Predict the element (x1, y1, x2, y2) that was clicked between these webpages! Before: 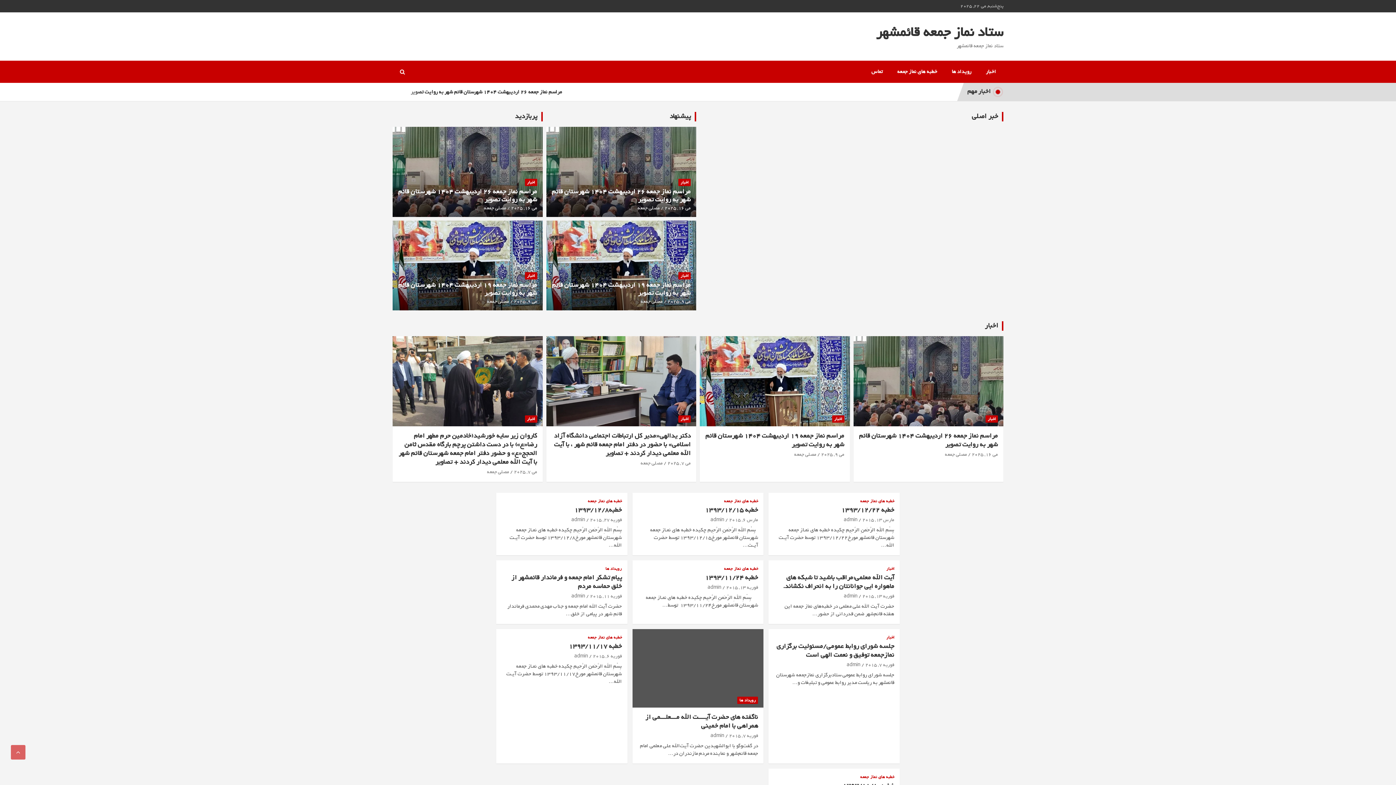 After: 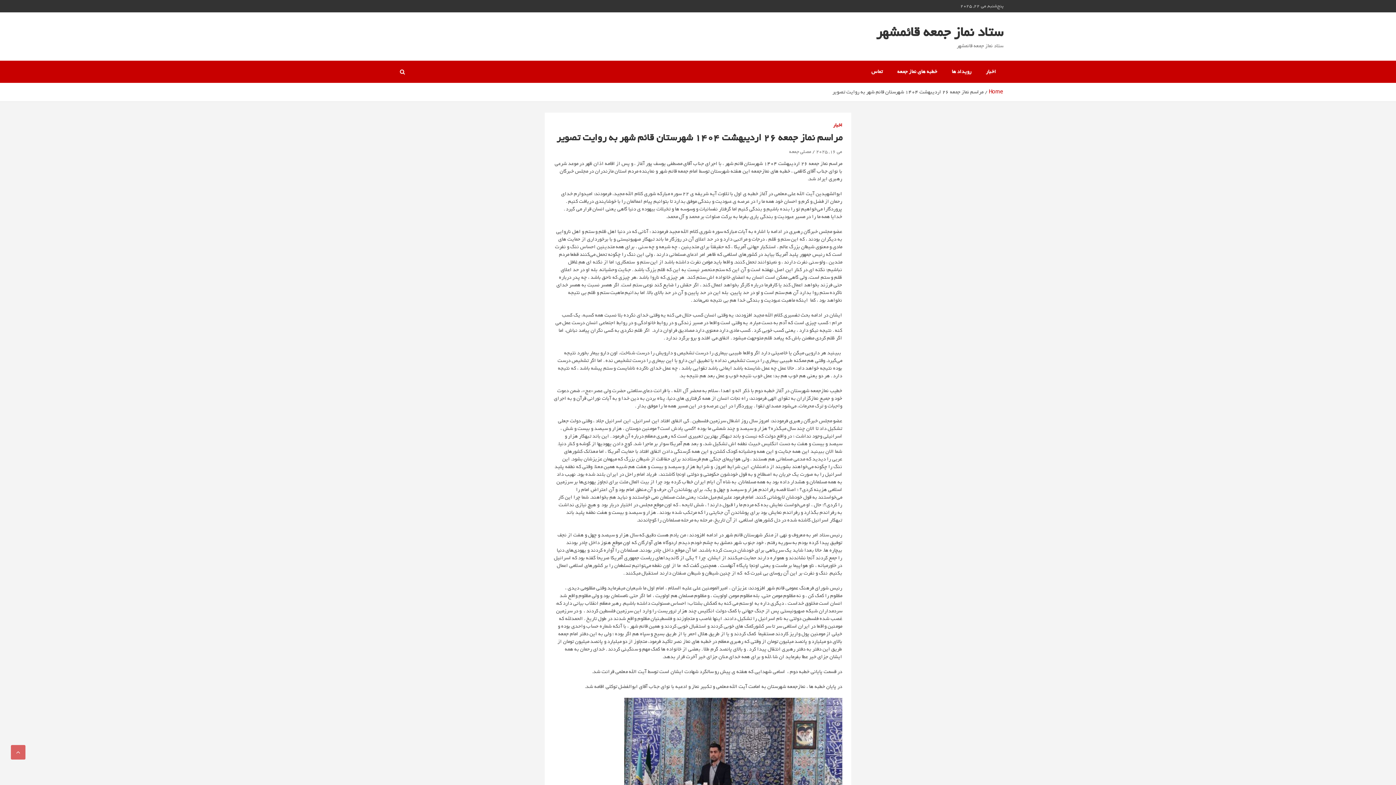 Action: bbox: (859, 430, 998, 450) label: مراسم نماز جمعه 26 اردیبهشت 1404 شهرستان قائم شهر به روایت تصویر